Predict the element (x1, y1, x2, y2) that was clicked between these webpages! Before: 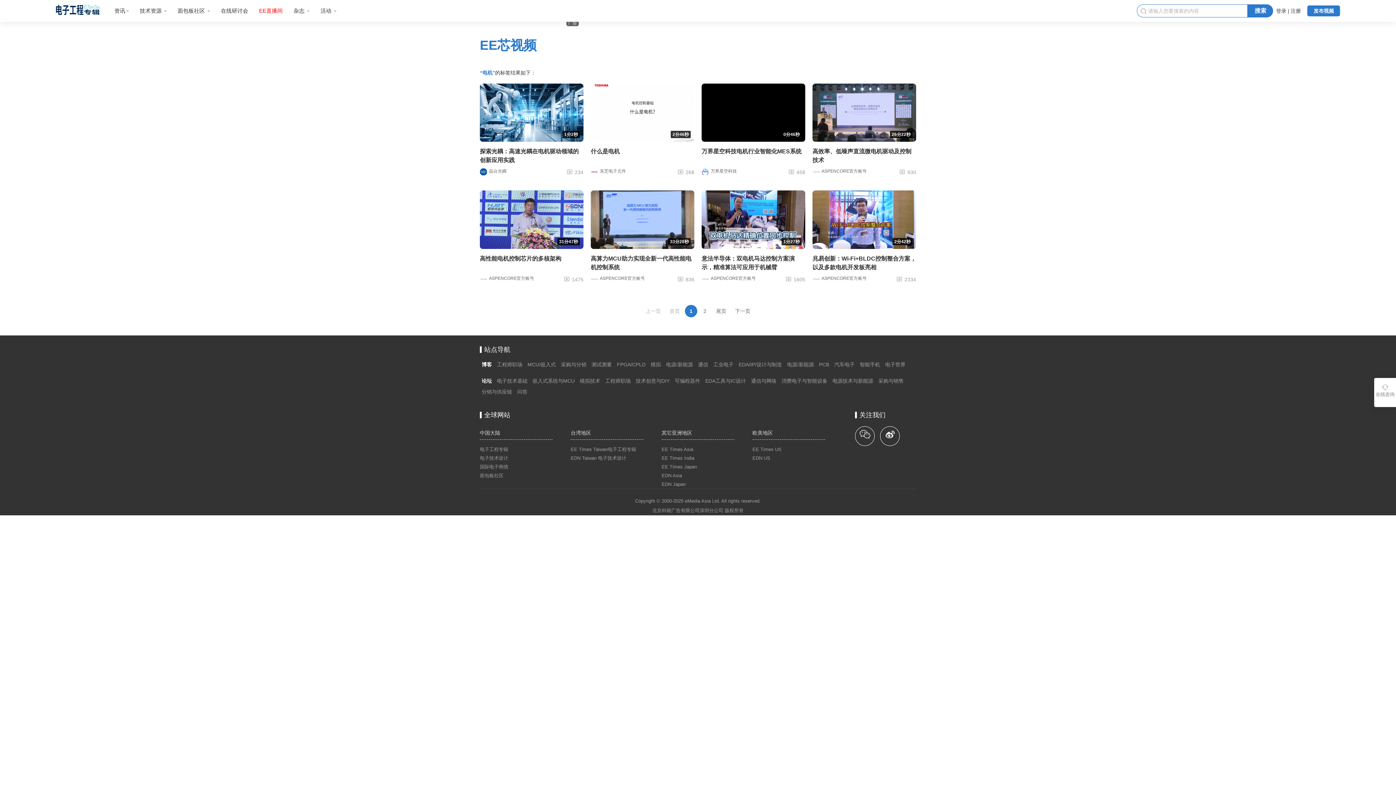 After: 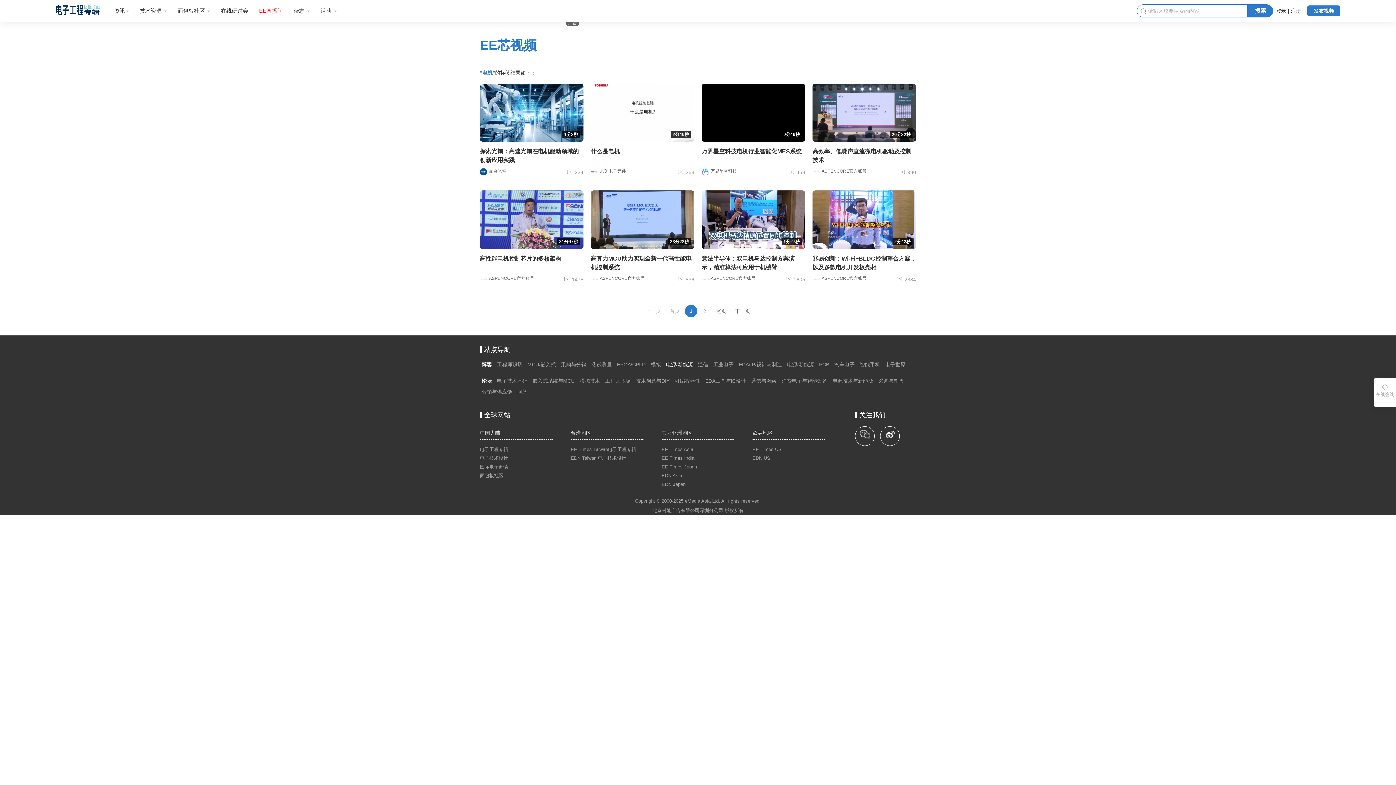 Action: bbox: (664, 359, 694, 370) label: 电源/新能源